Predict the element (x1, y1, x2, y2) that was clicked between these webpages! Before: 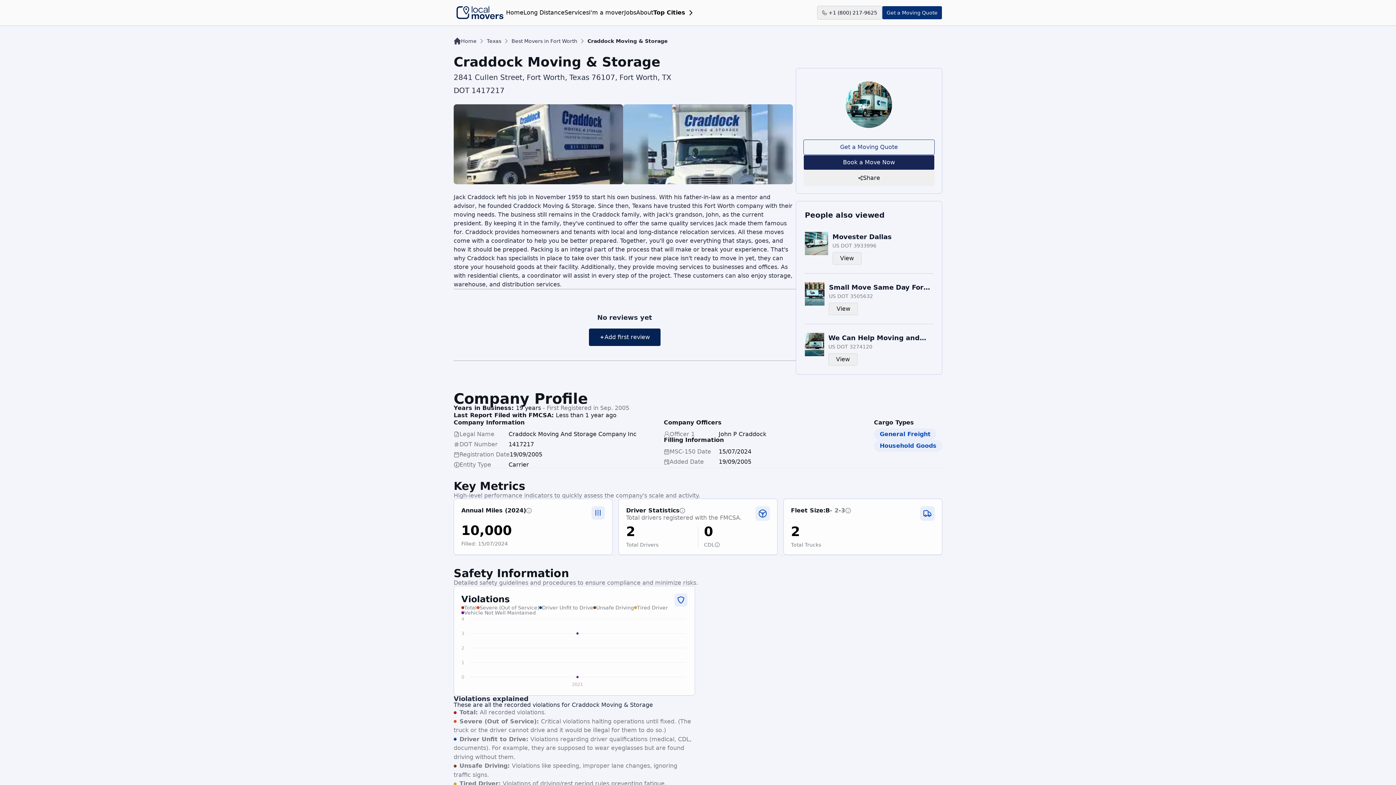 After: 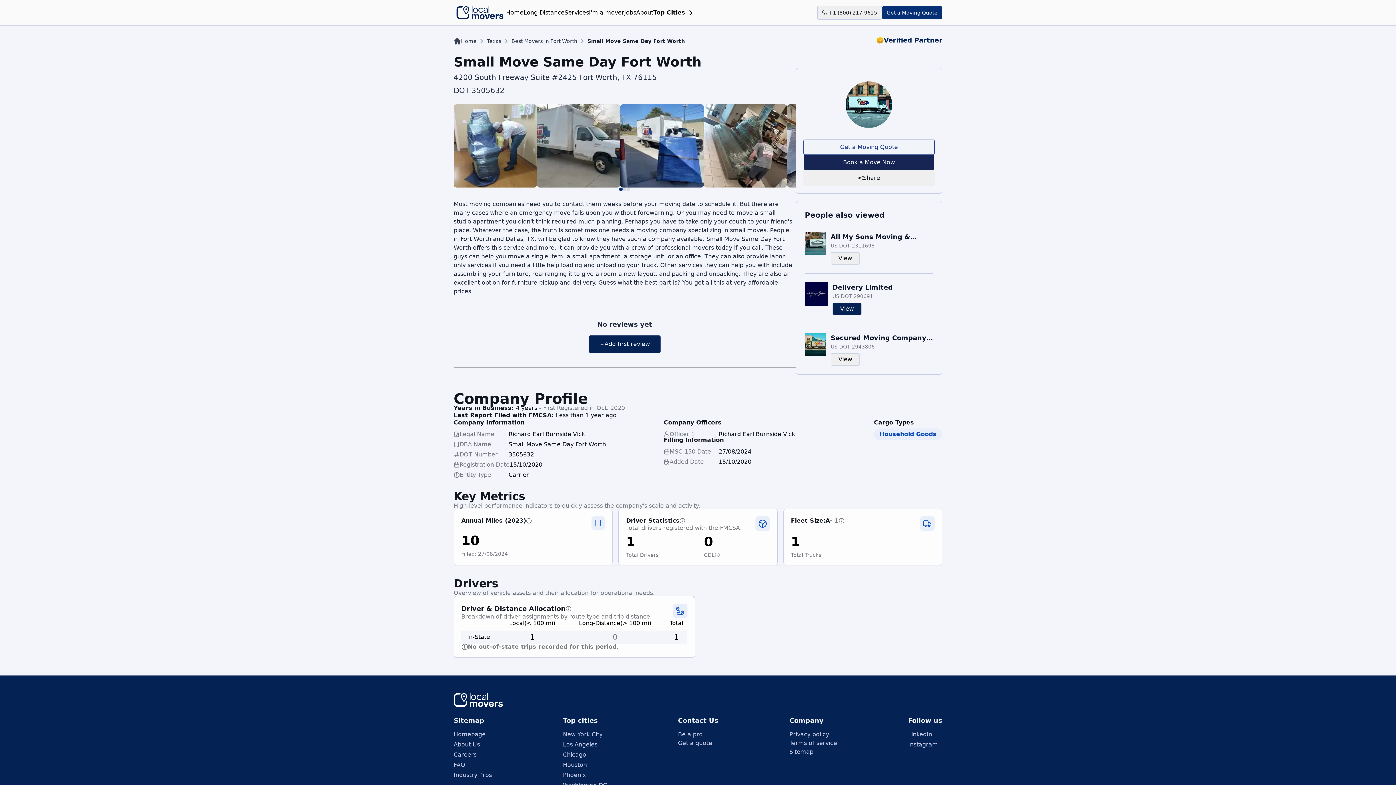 Action: label: View bbox: (829, 302, 858, 315)